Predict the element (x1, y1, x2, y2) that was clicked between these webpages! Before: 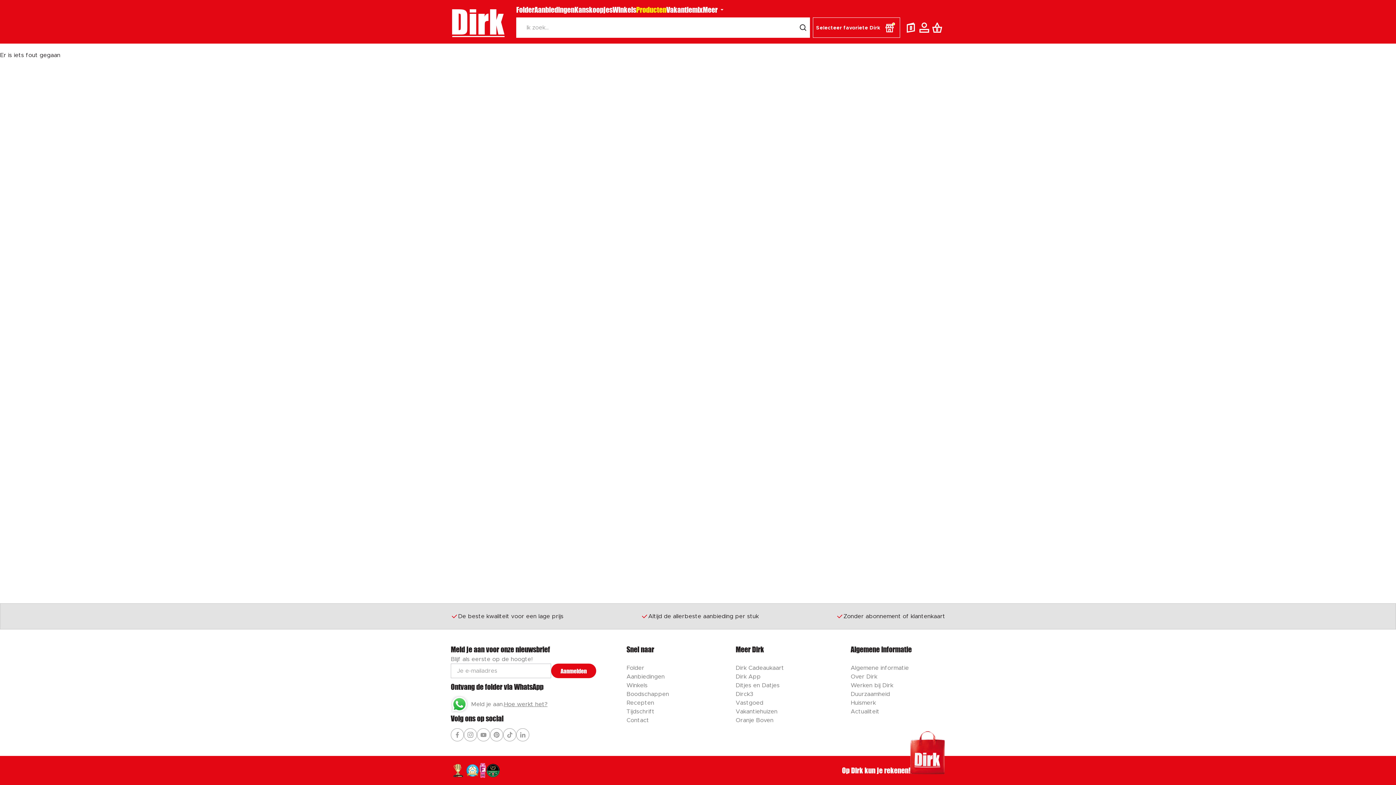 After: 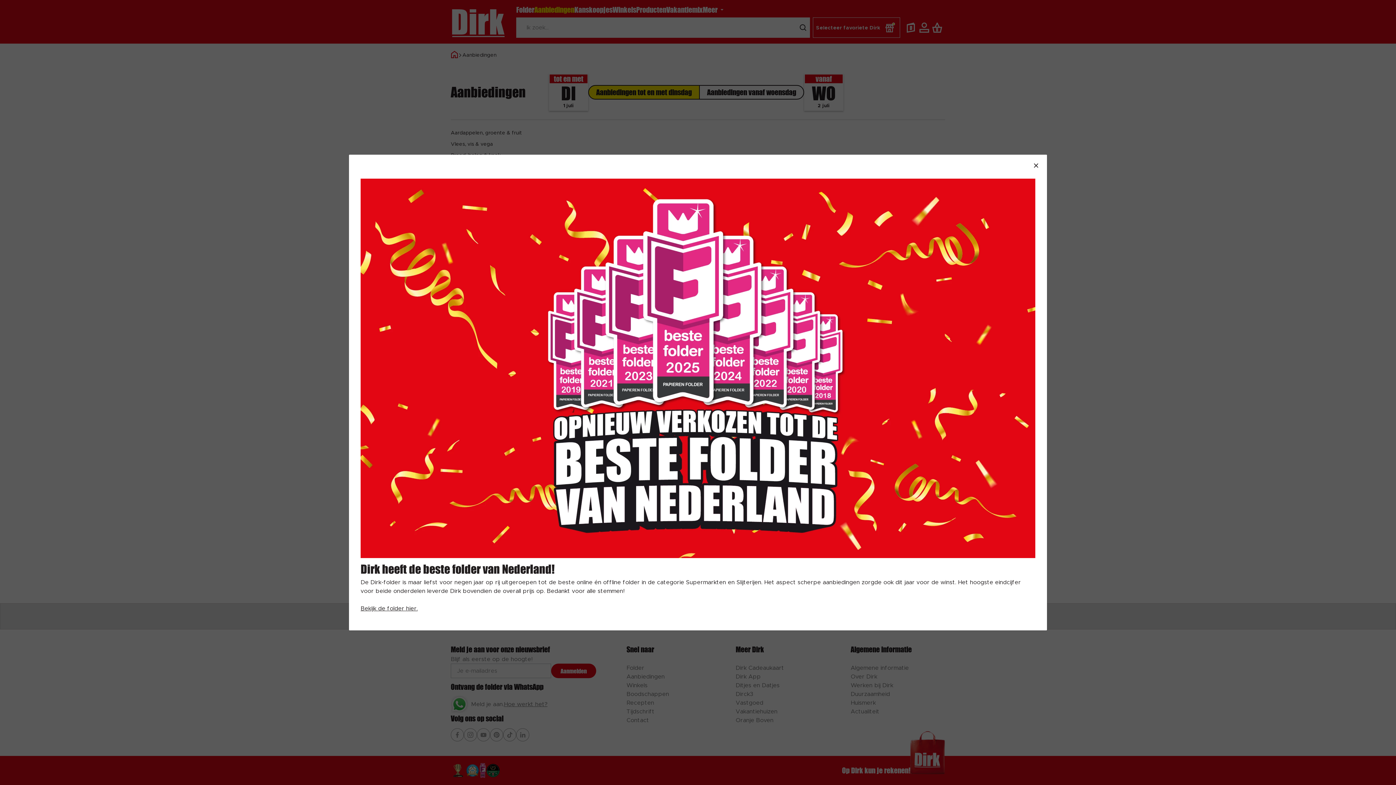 Action: label: Aanbiedingen bbox: (626, 674, 664, 680)